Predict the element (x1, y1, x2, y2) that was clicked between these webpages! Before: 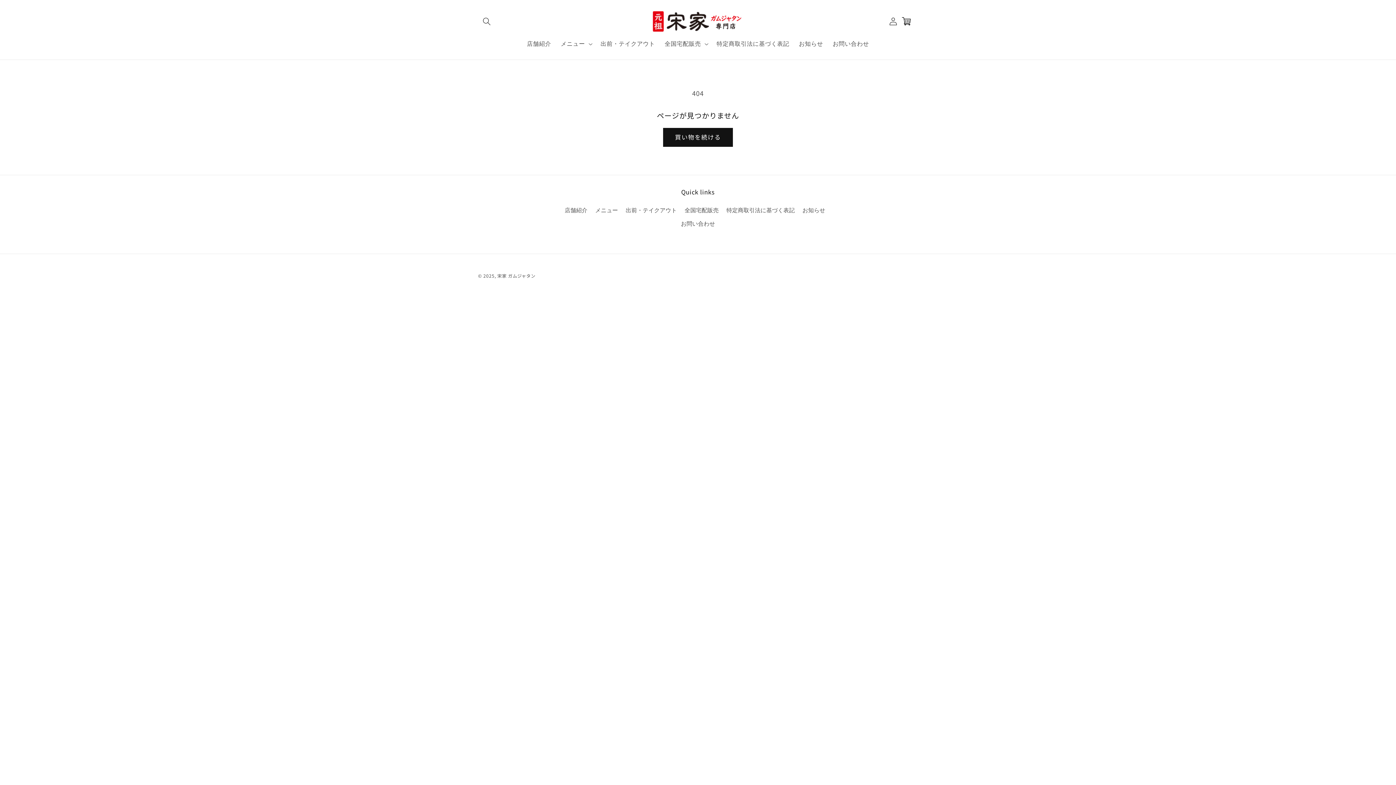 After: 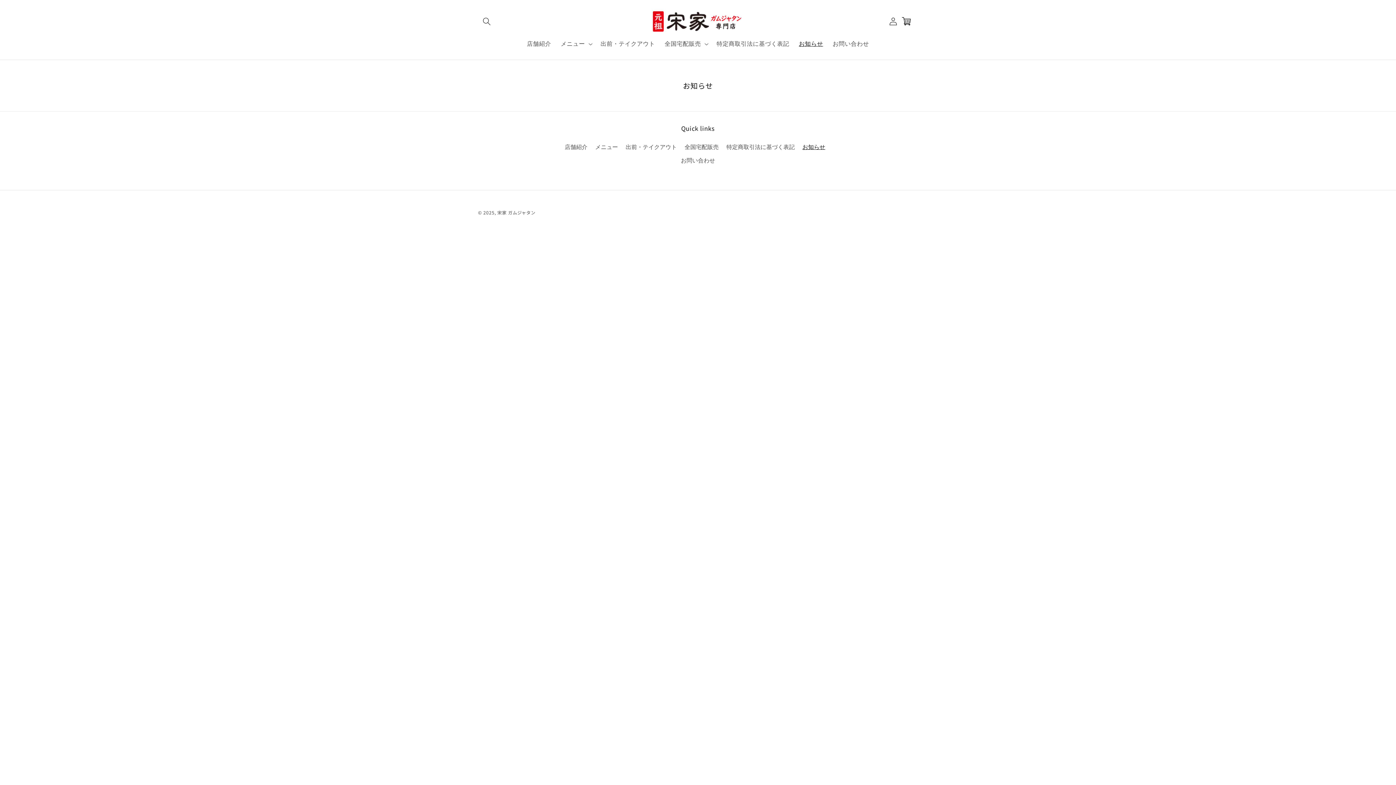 Action: bbox: (802, 203, 825, 217) label: お知らせ